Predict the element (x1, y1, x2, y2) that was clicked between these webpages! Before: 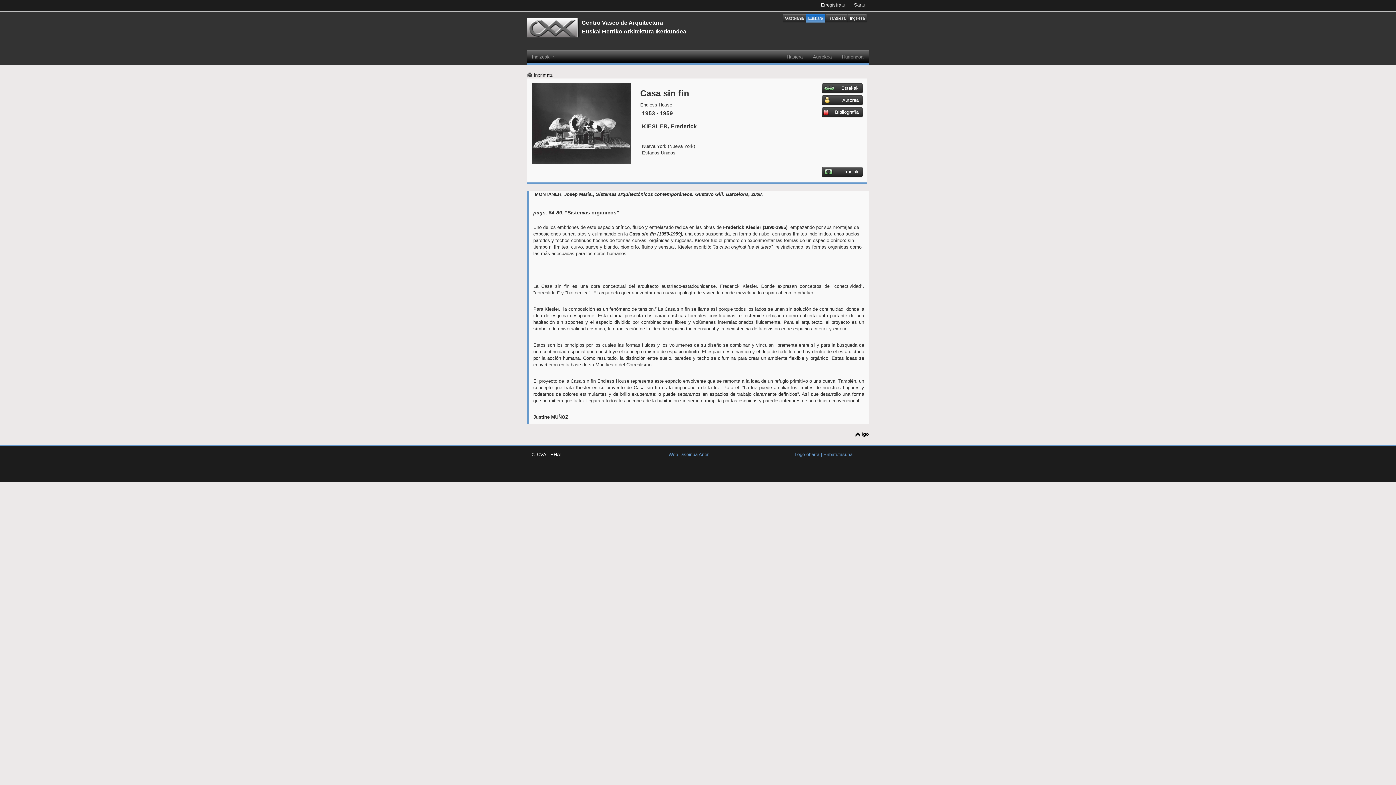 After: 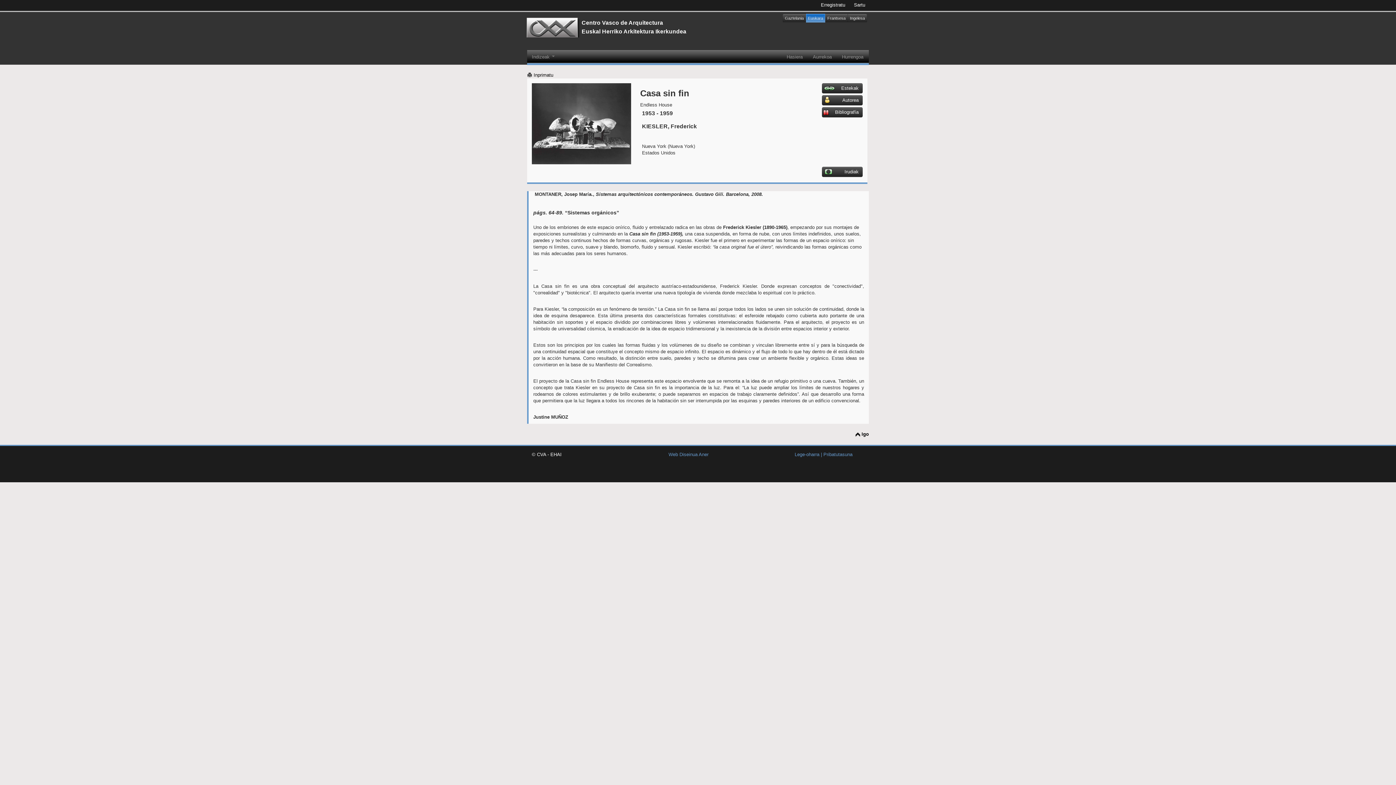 Action: label: Euskara bbox: (806, 13, 825, 22)